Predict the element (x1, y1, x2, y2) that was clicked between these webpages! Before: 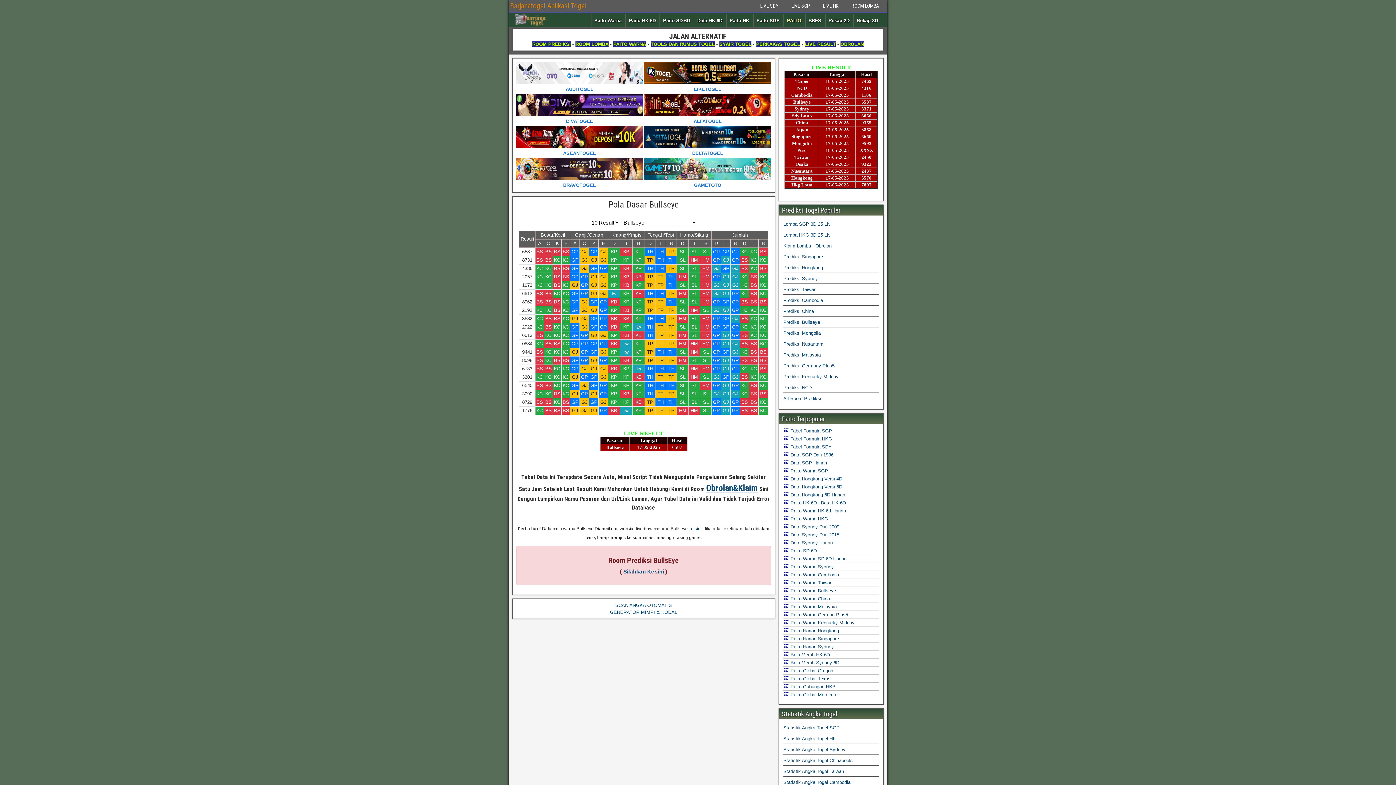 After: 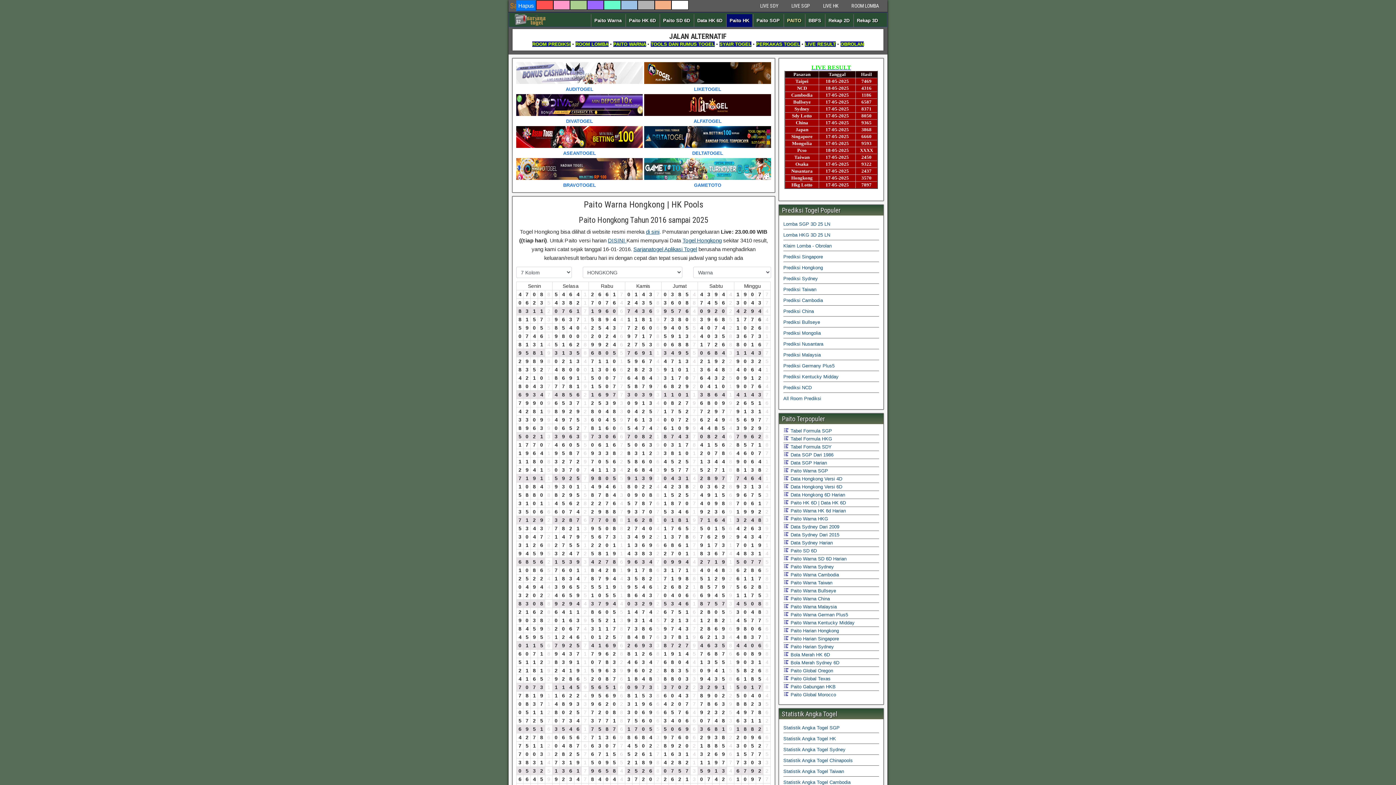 Action: label: Paito HK bbox: (726, 14, 752, 26)